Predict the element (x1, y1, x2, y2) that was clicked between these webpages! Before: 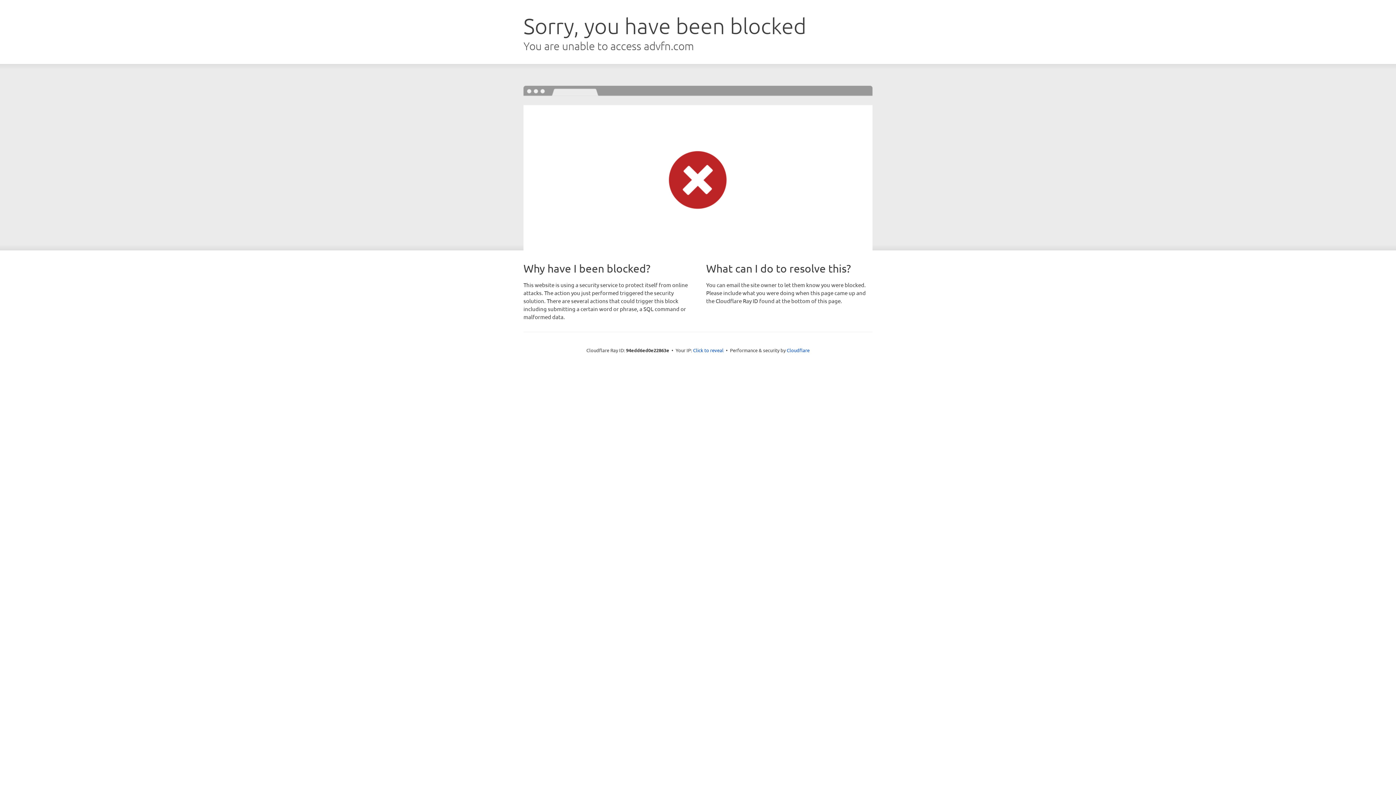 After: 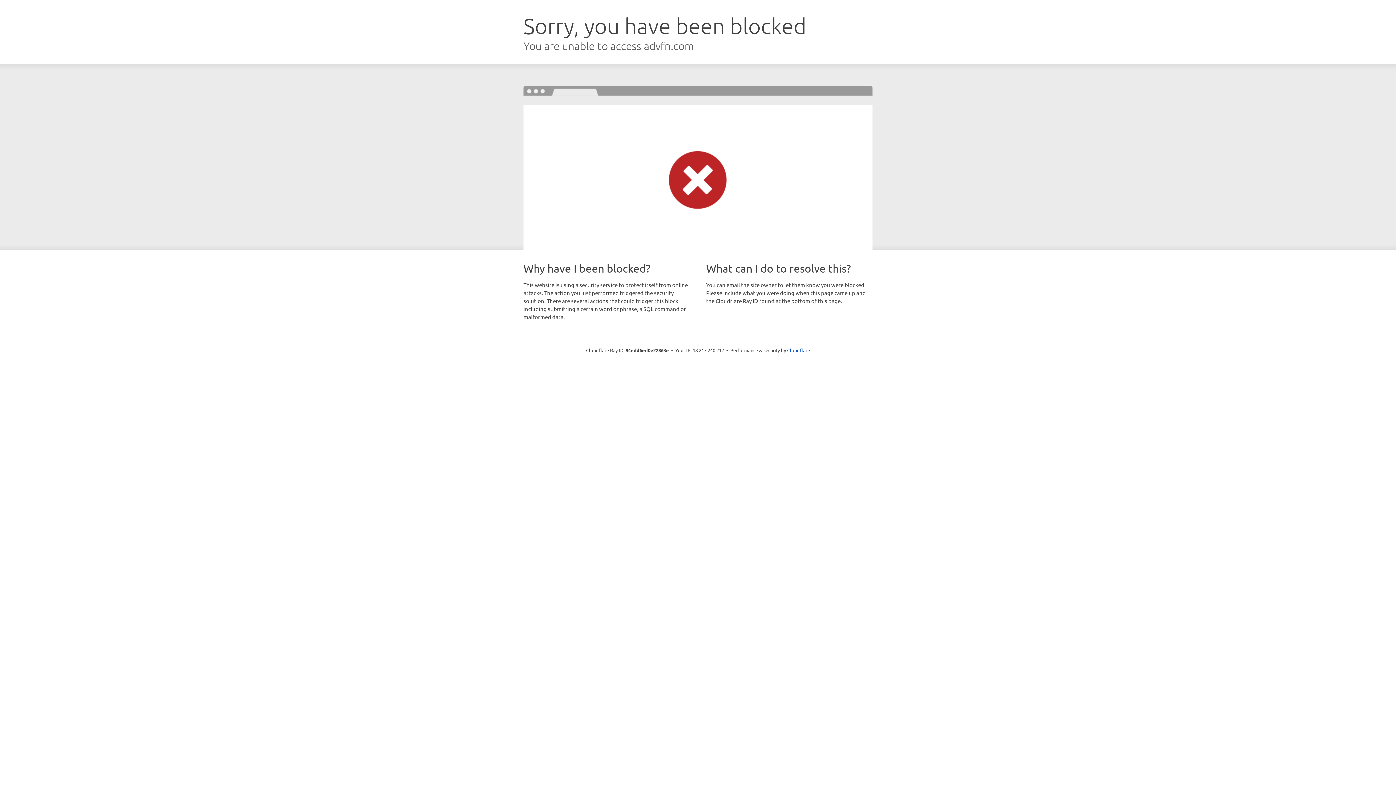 Action: bbox: (693, 346, 723, 353) label: Click to reveal